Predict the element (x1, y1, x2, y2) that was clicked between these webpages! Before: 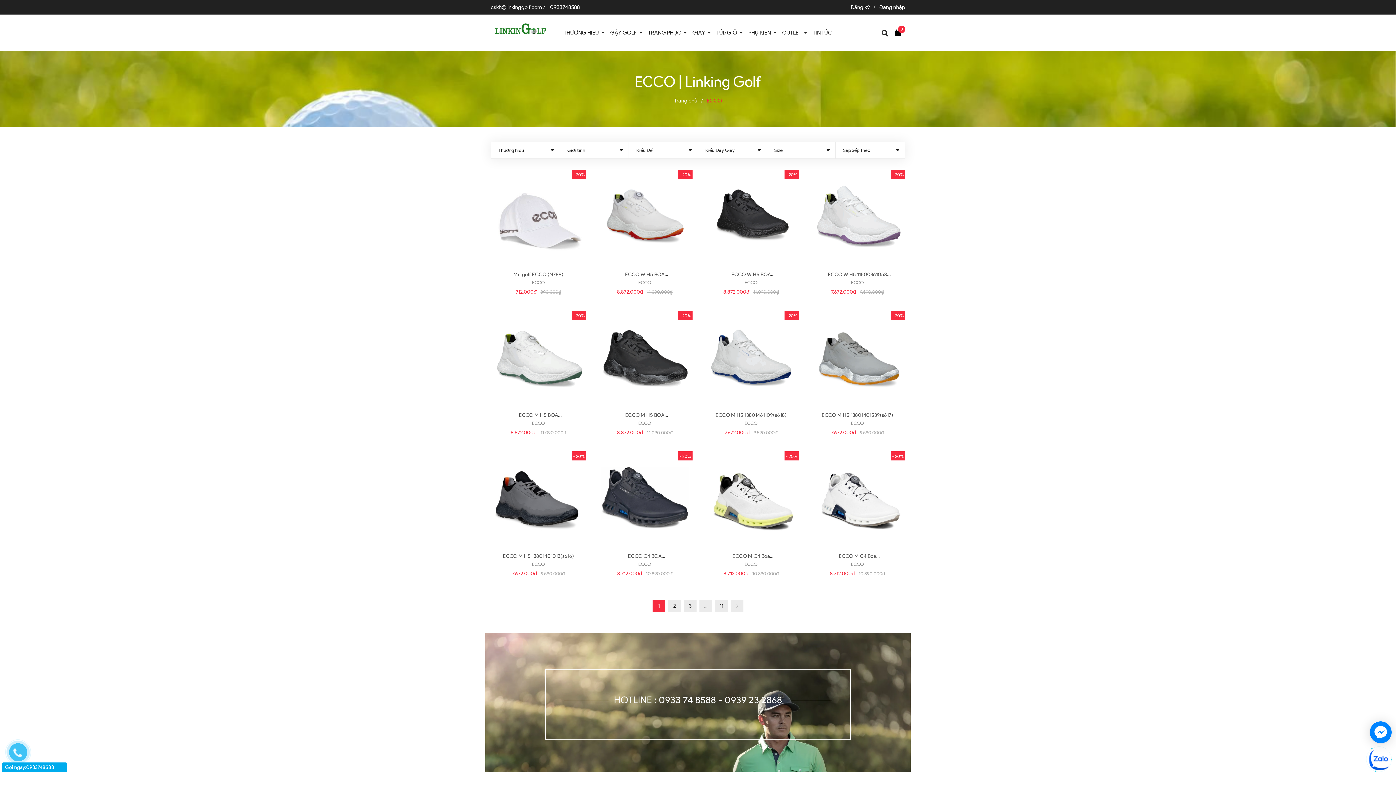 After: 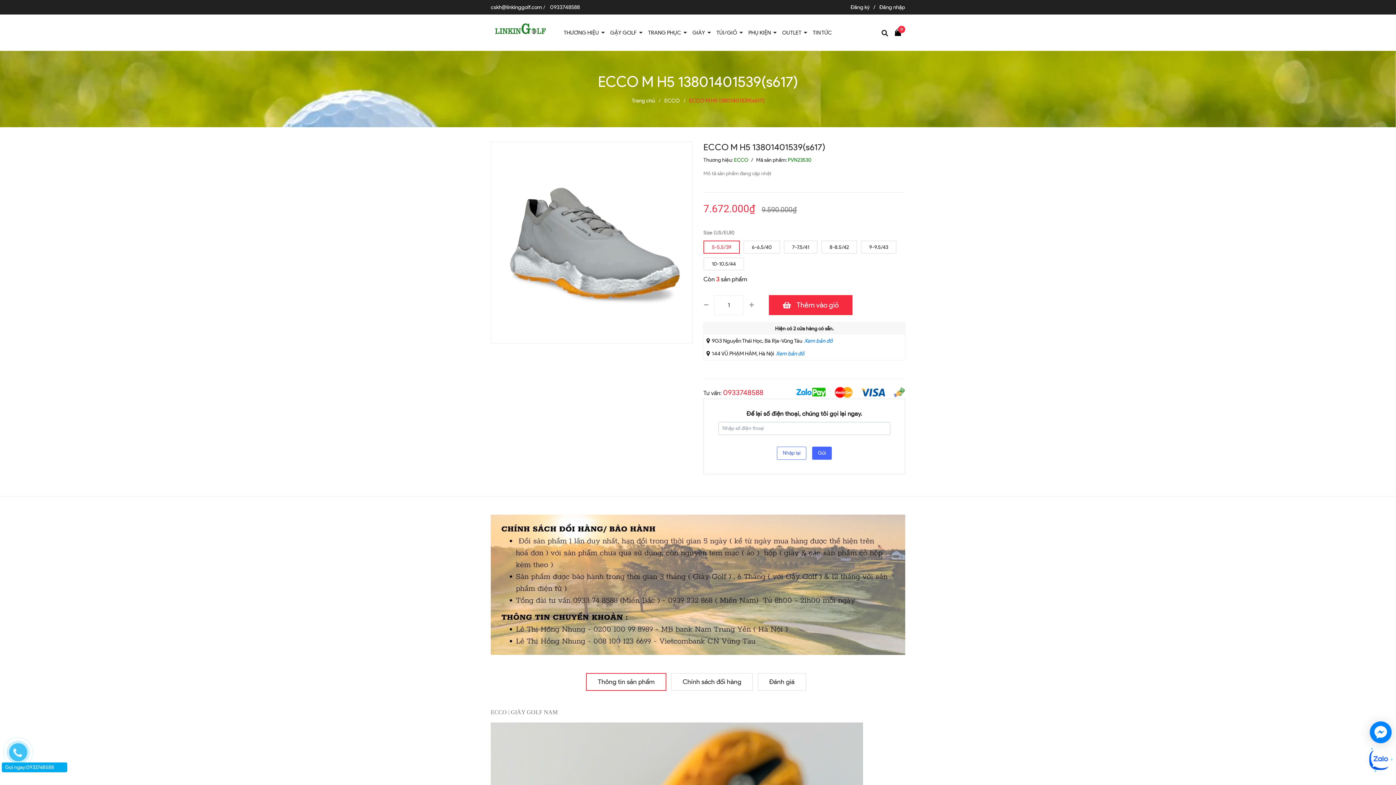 Action: label: ECCO M H5 13801401539(s617) bbox: (821, 412, 893, 418)